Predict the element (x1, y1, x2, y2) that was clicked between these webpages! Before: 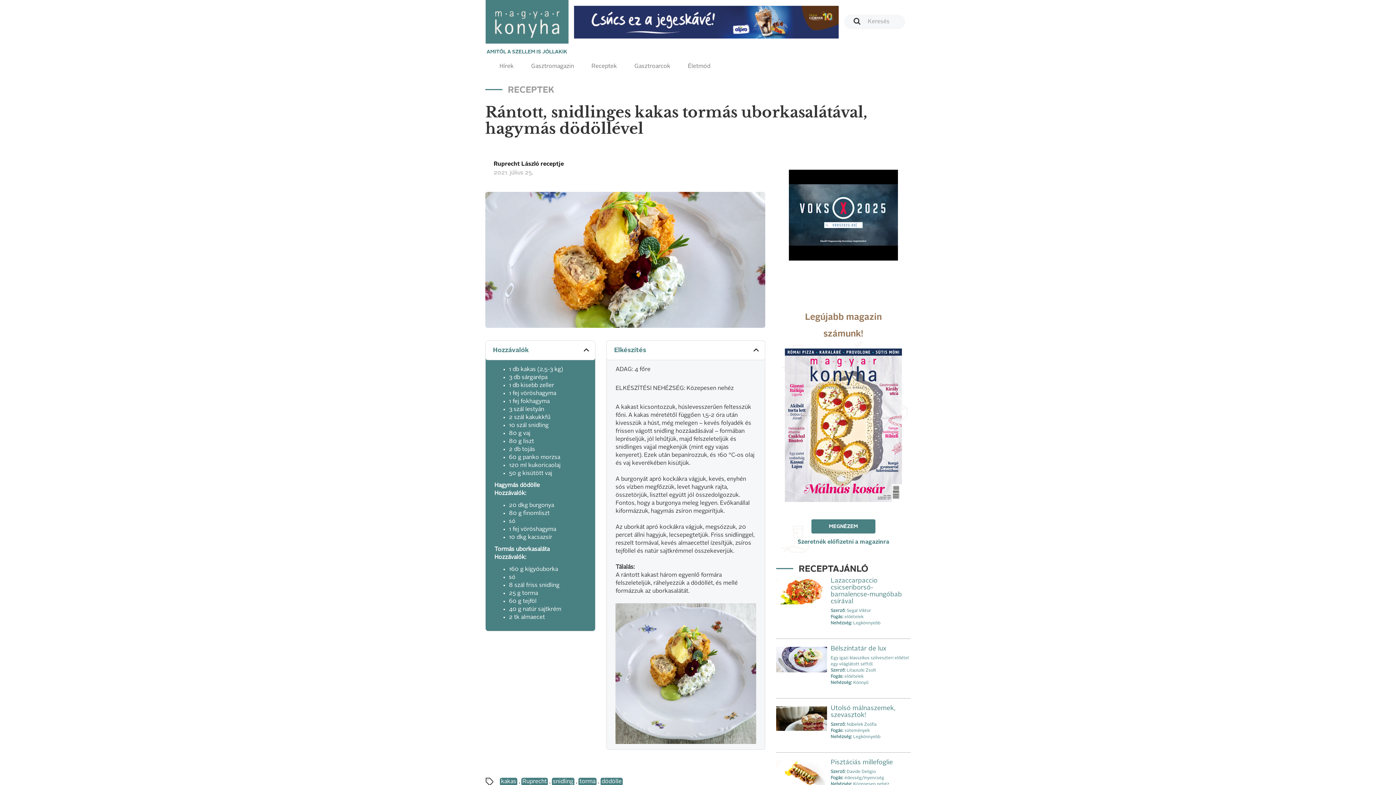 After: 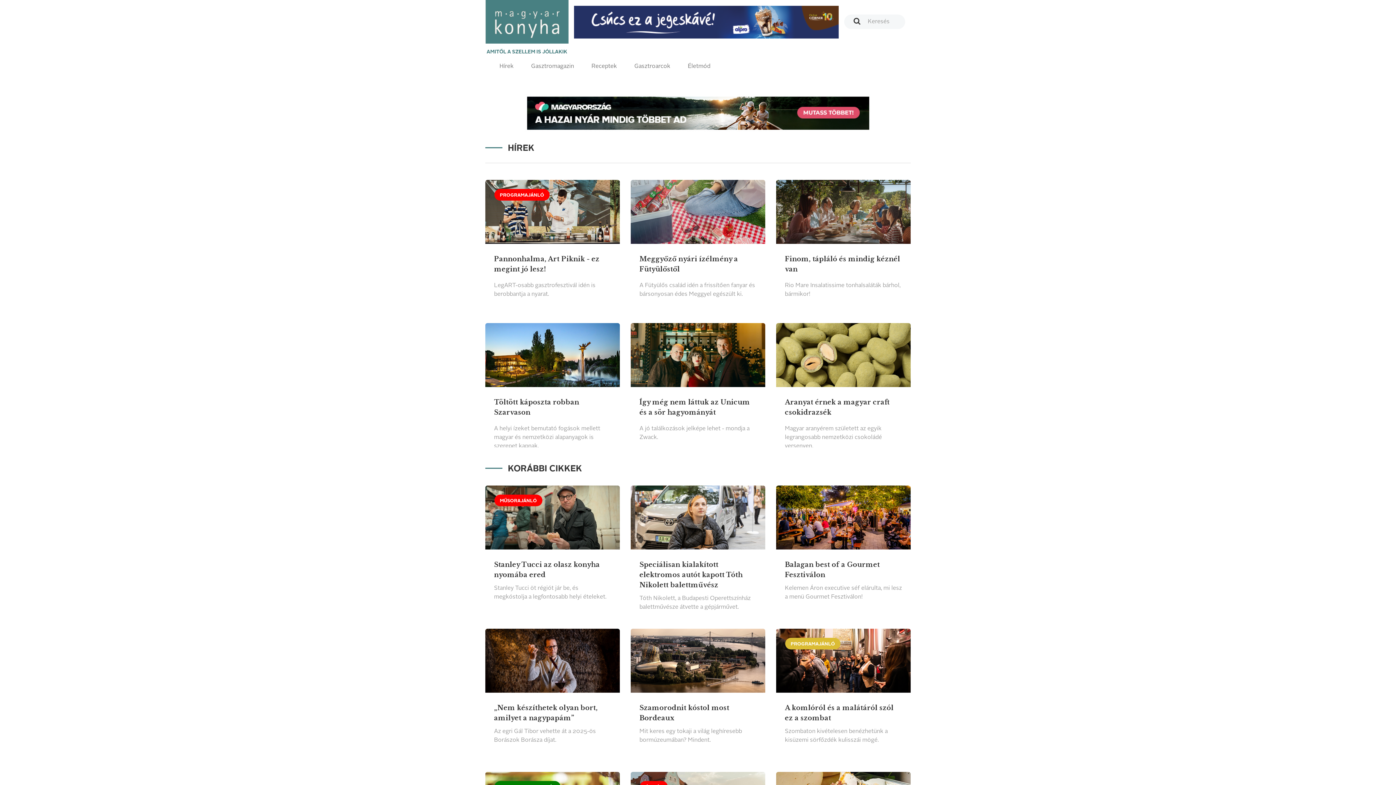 Action: bbox: (490, 56, 522, 76) label: Hírek